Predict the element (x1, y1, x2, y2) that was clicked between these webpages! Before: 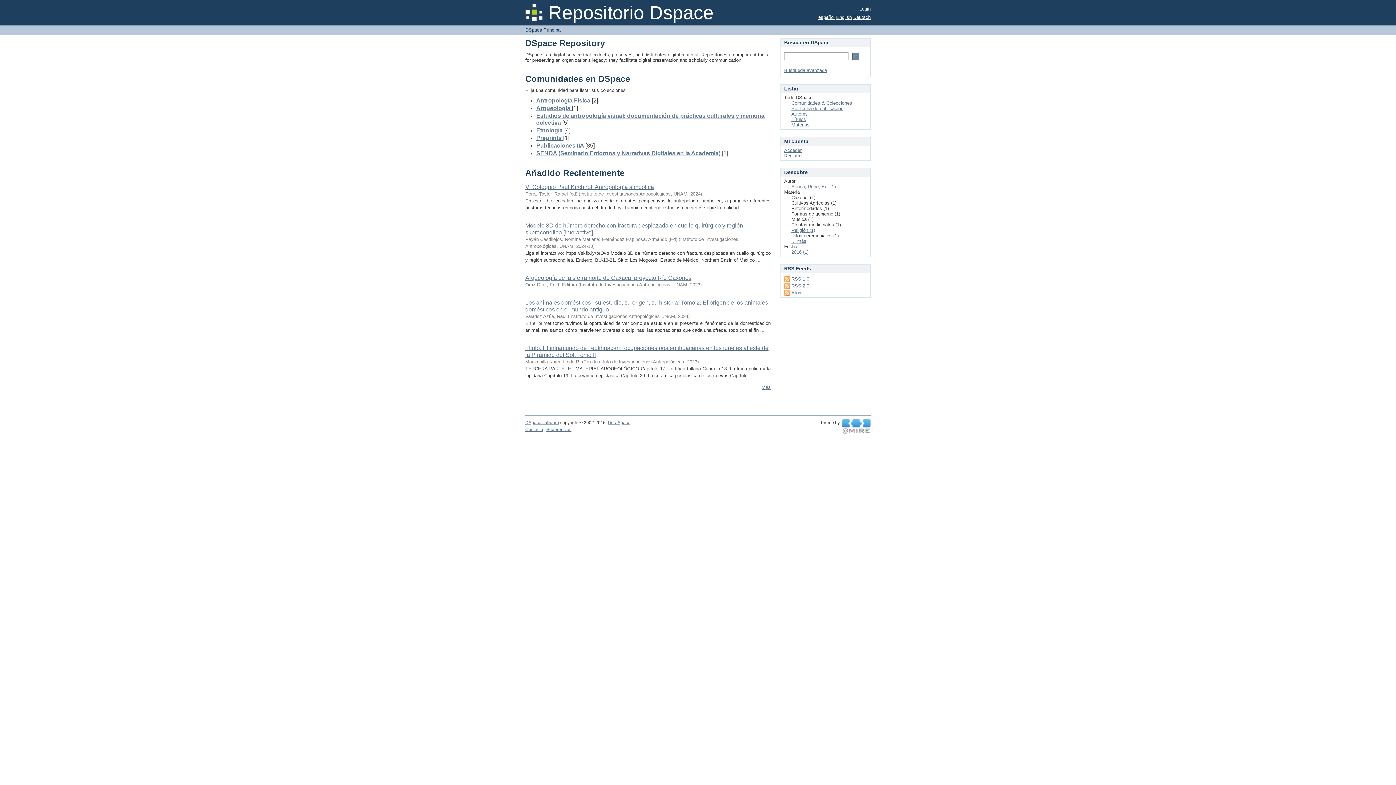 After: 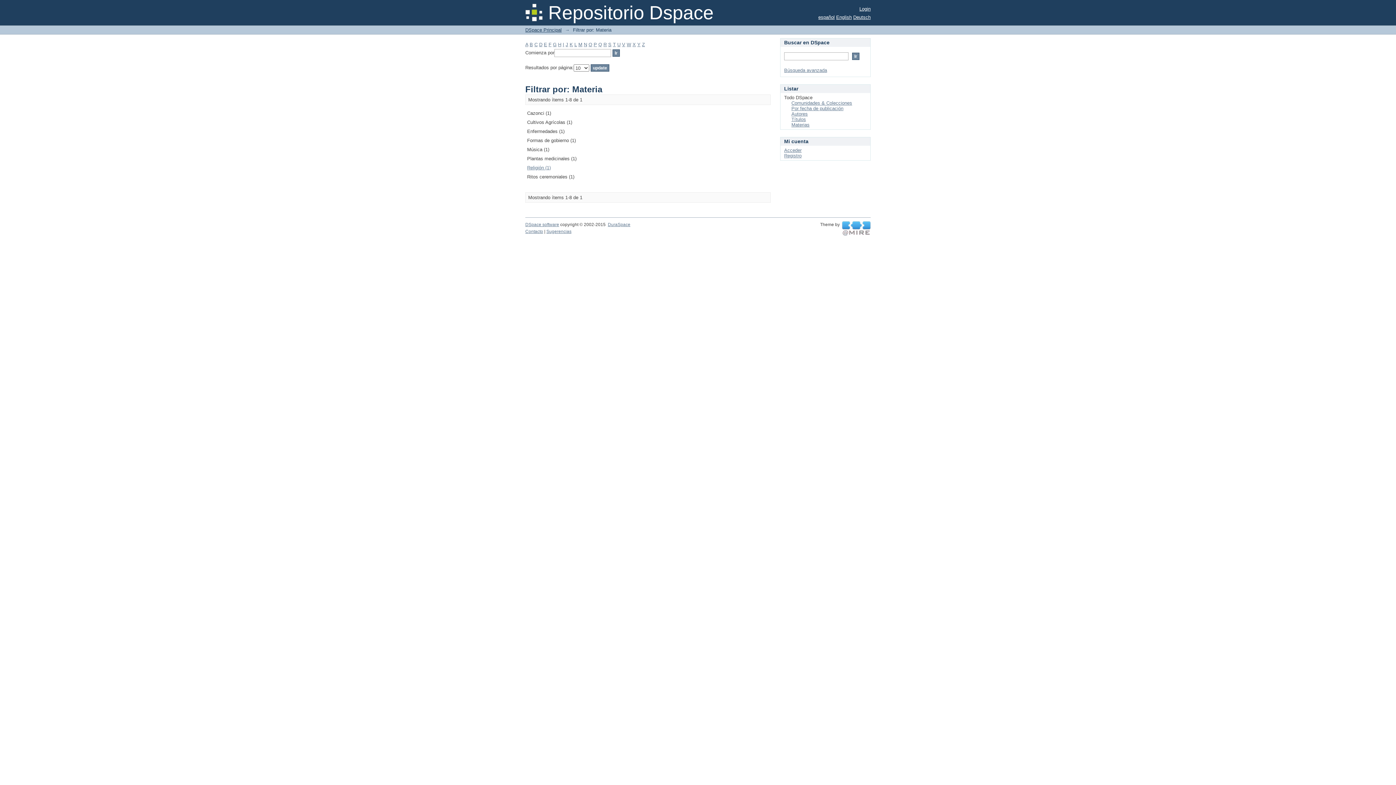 Action: bbox: (791, 238, 806, 244) label: ... más